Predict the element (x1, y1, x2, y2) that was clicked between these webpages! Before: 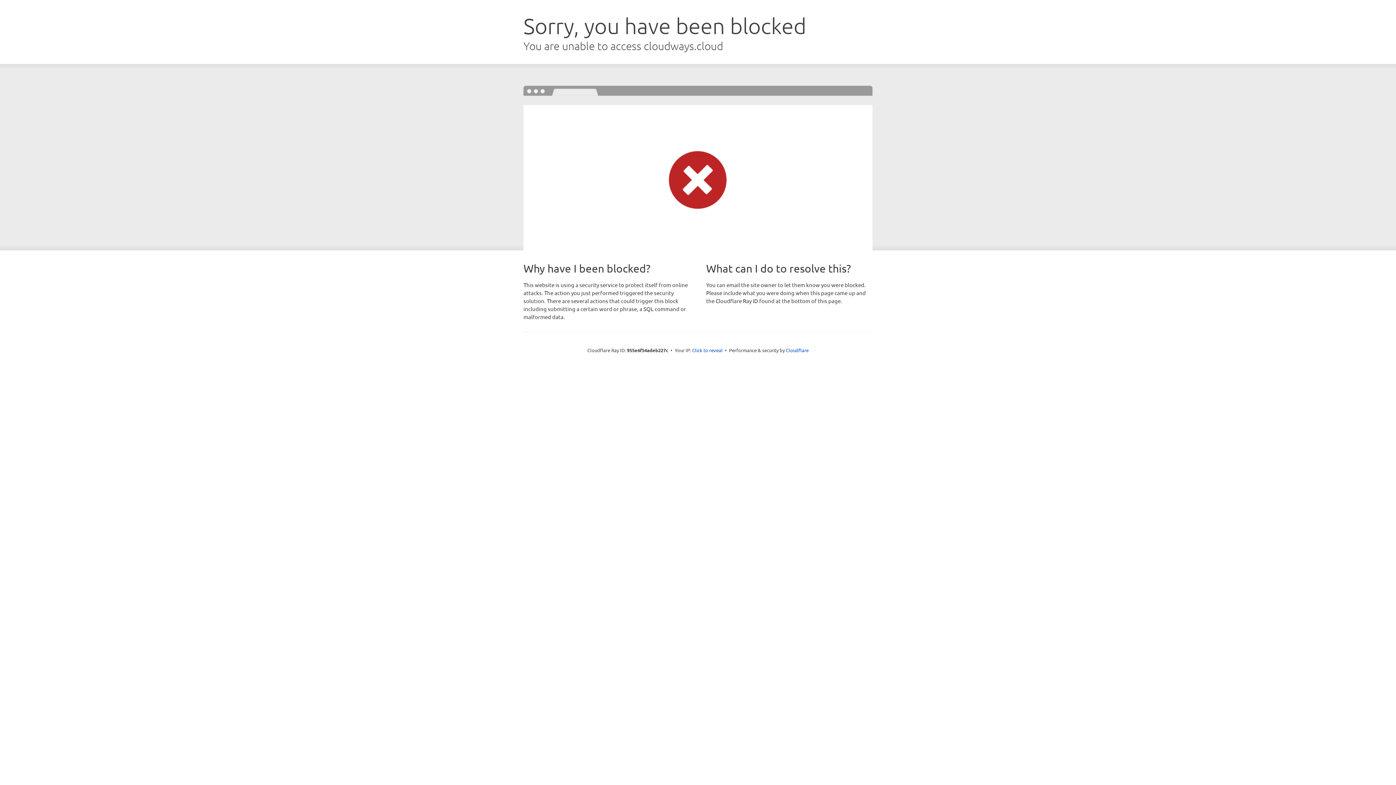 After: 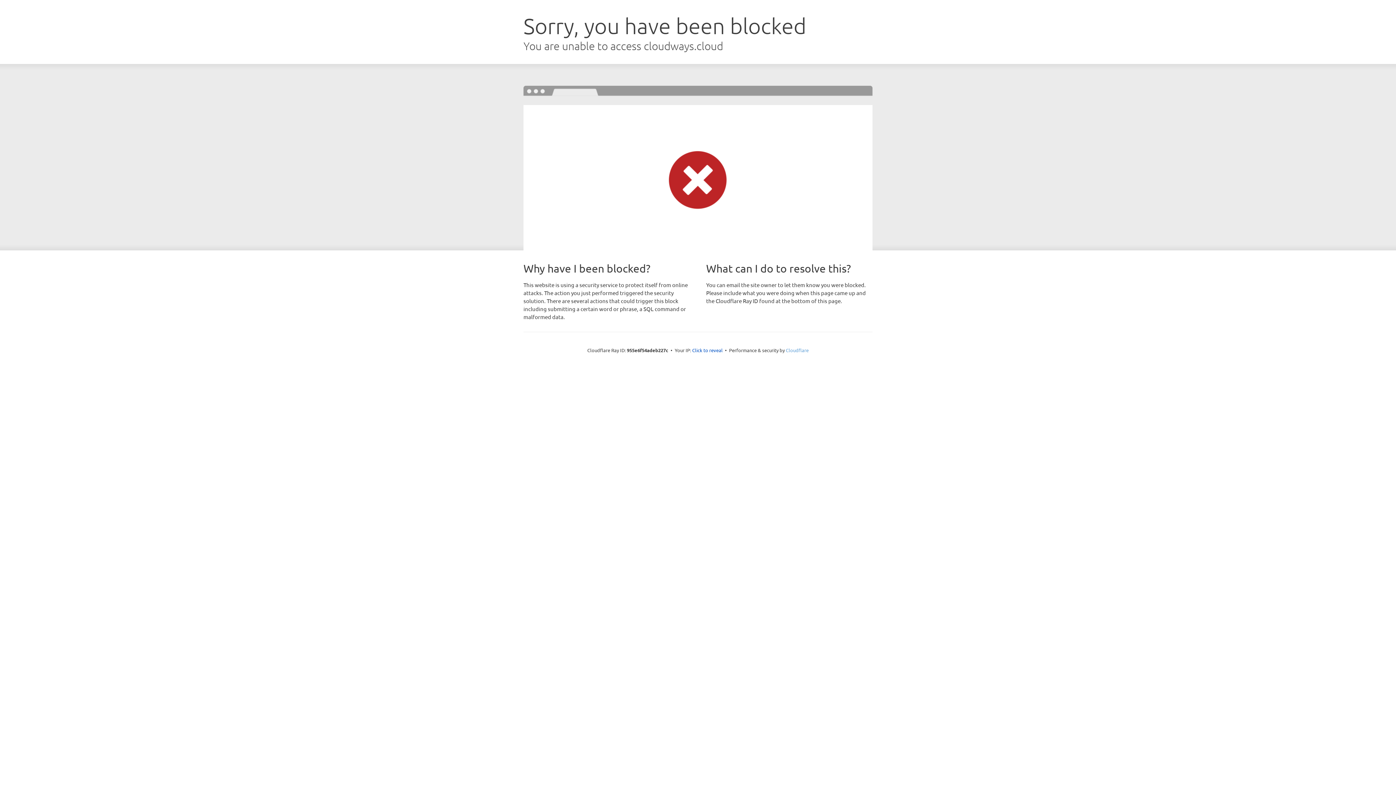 Action: label: Cloudflare bbox: (786, 347, 808, 353)